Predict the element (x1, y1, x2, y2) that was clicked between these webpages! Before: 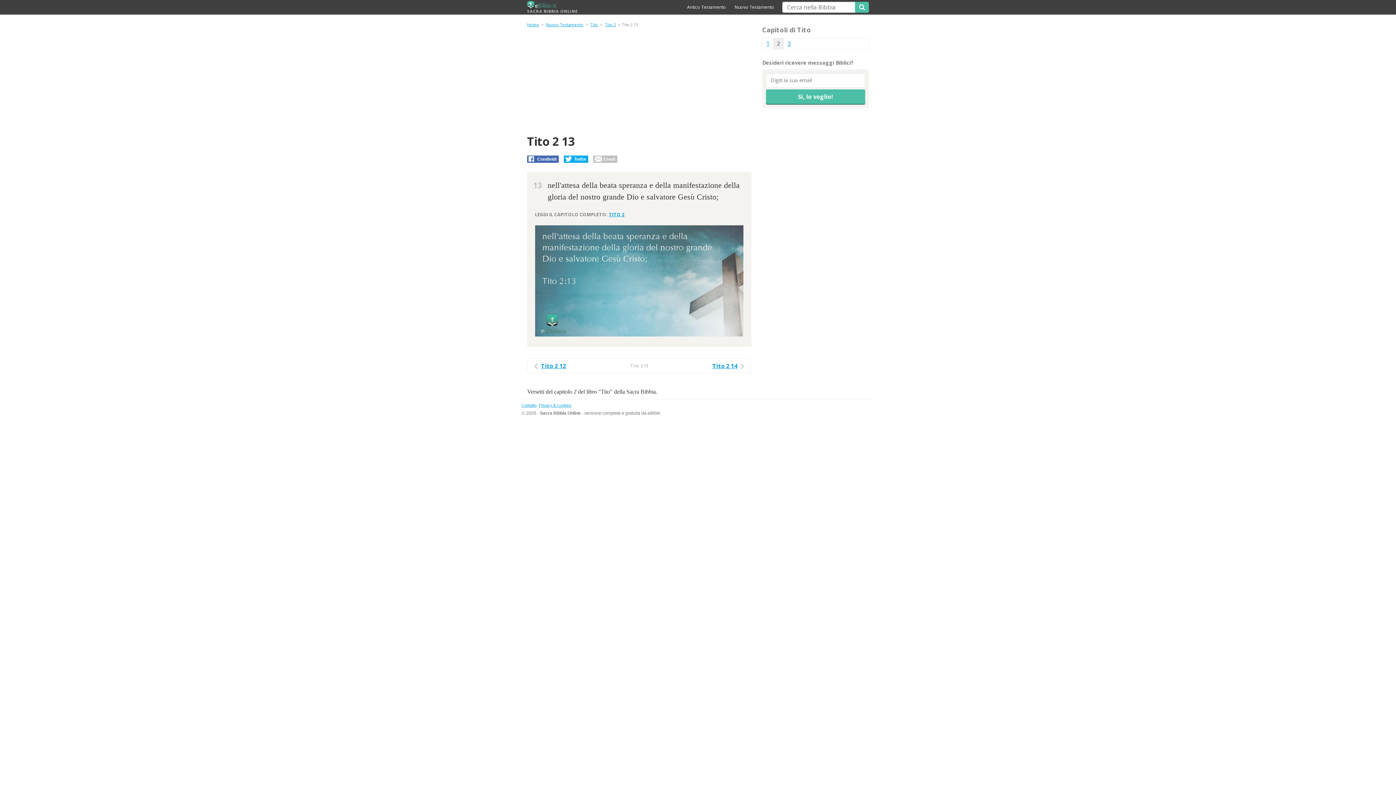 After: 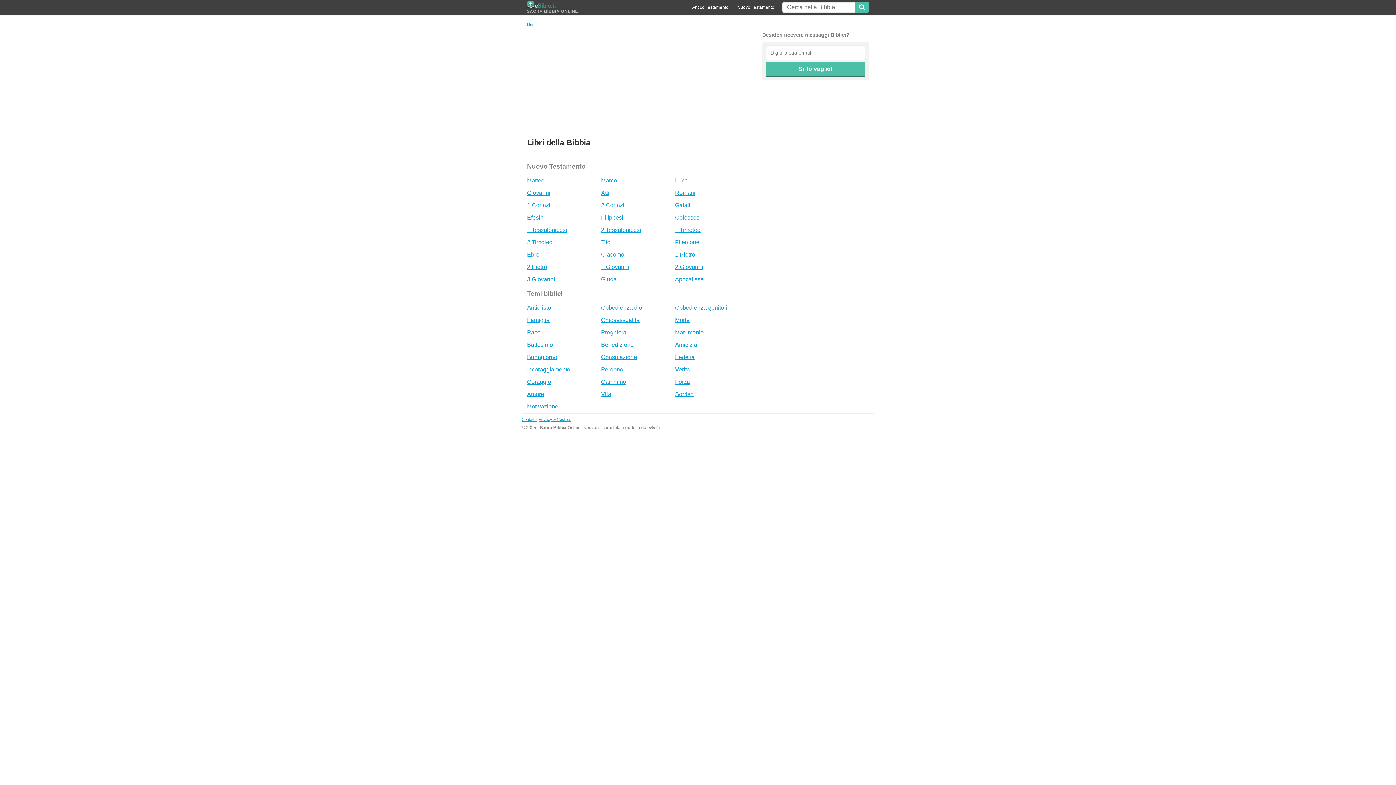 Action: bbox: (545, 21, 584, 27) label: Nuovo Testamento